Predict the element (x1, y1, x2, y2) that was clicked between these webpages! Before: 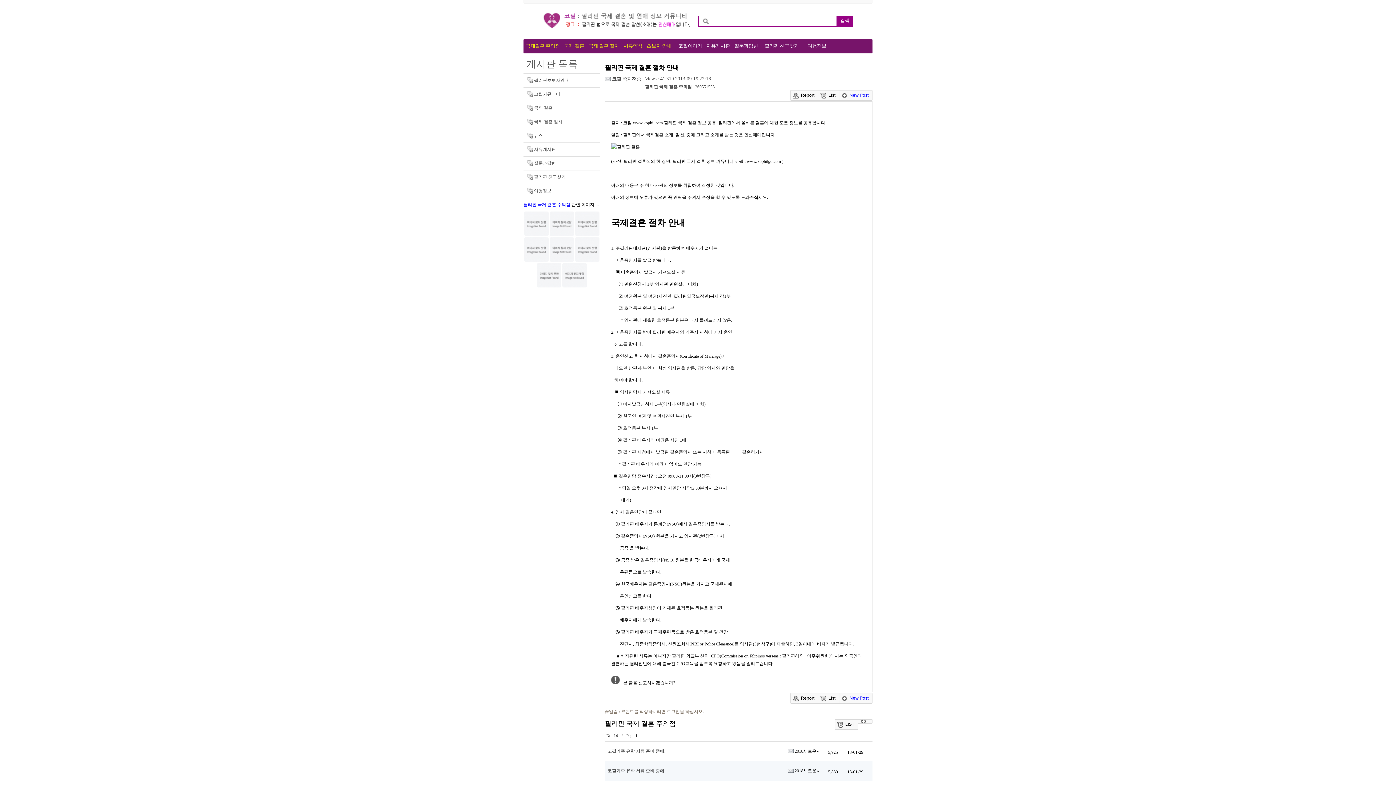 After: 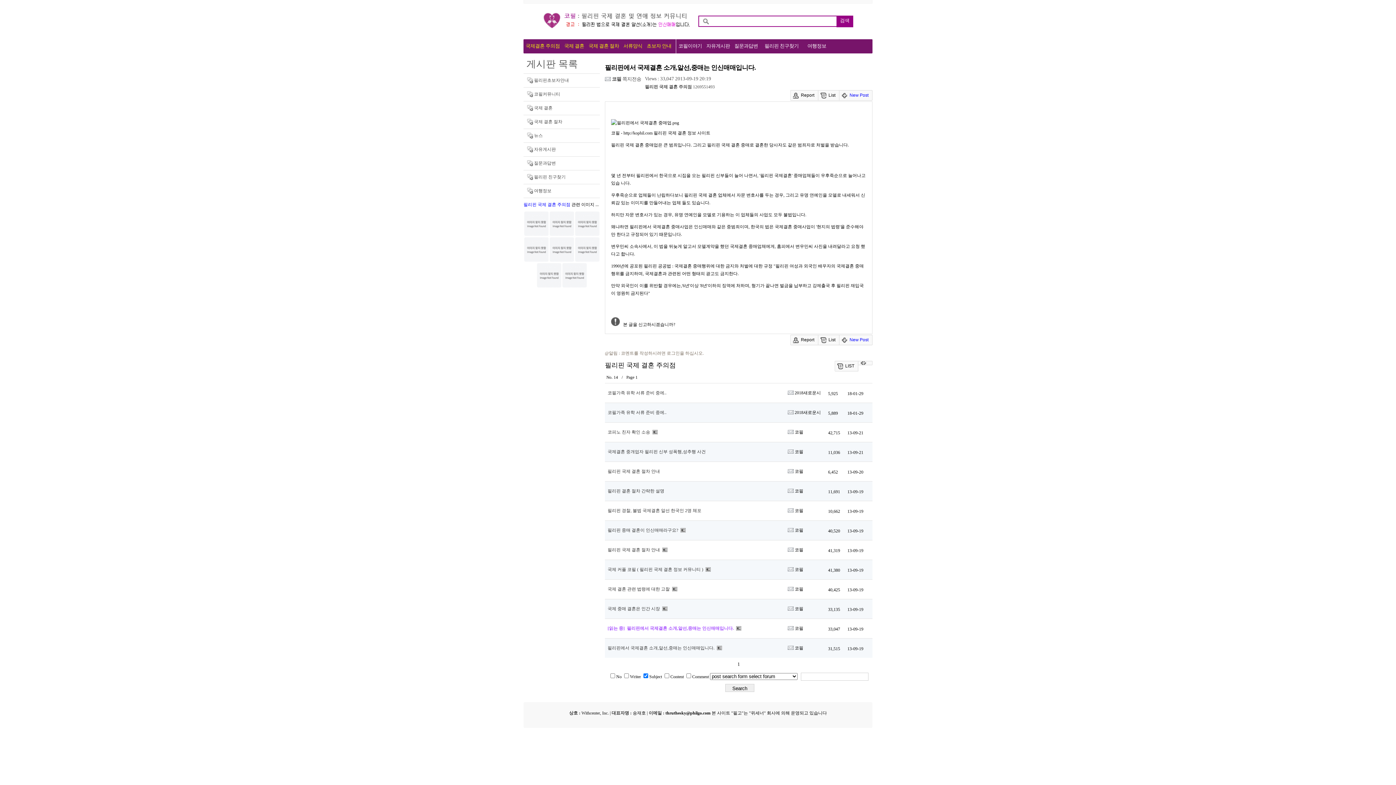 Action: bbox: (536, 283, 561, 288)